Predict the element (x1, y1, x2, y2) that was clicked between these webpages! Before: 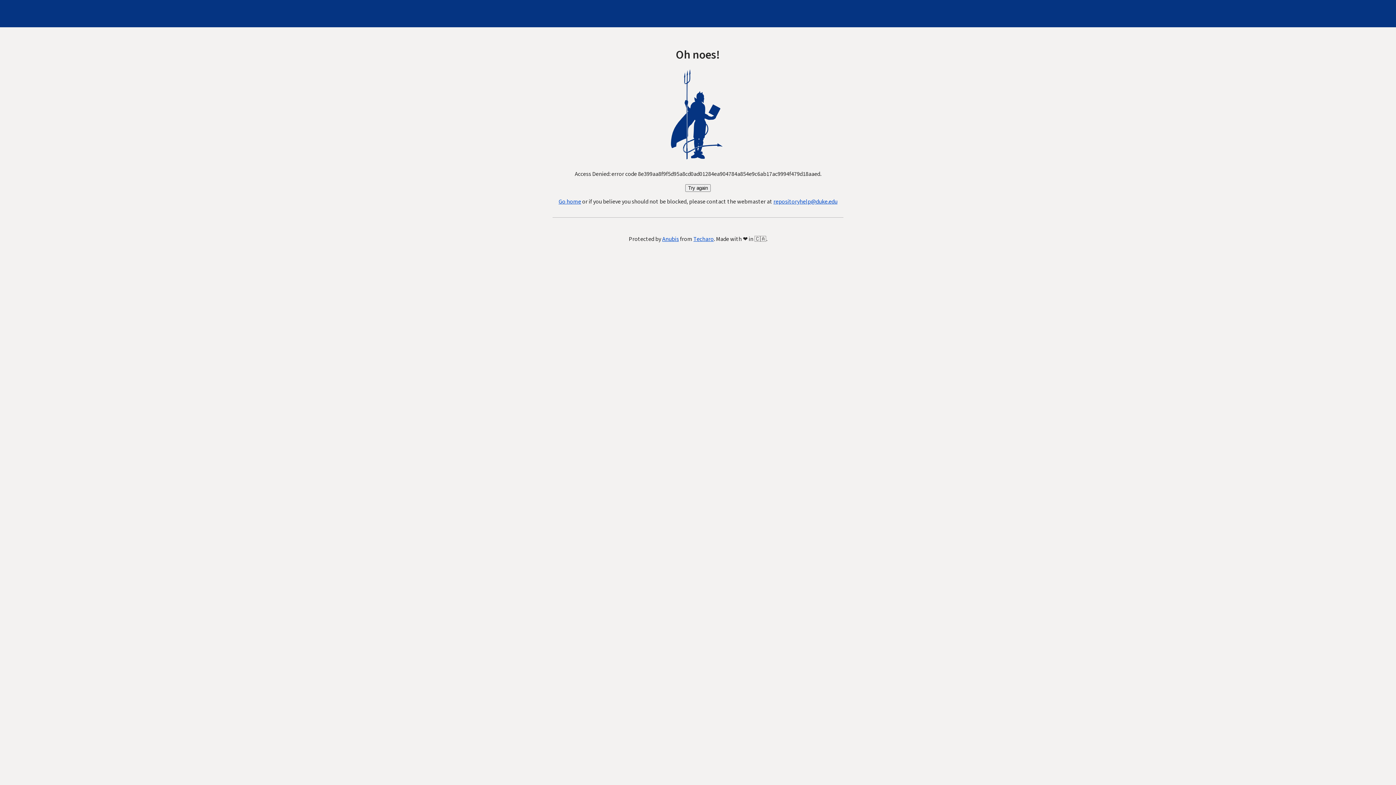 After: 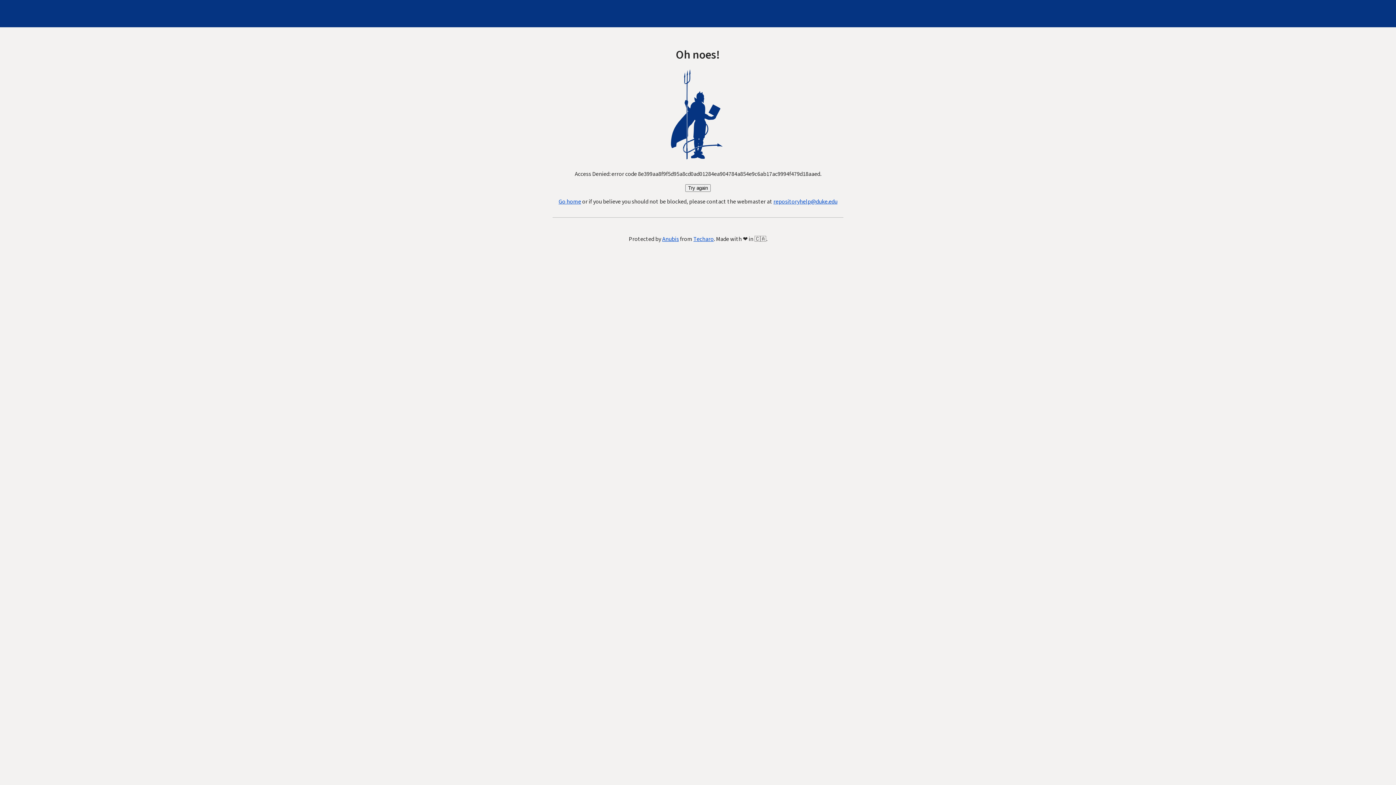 Action: label: repositoryhelp@duke.edu bbox: (773, 197, 837, 205)